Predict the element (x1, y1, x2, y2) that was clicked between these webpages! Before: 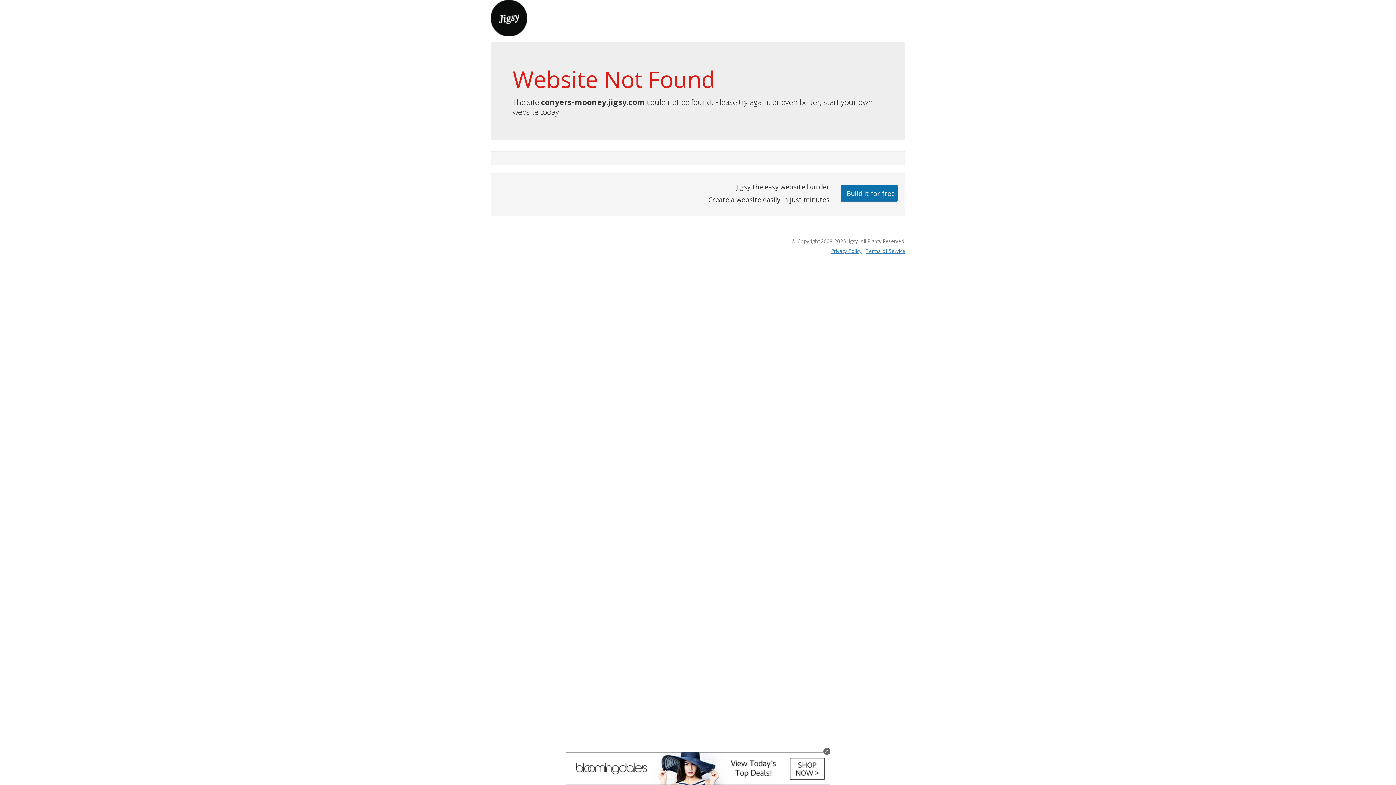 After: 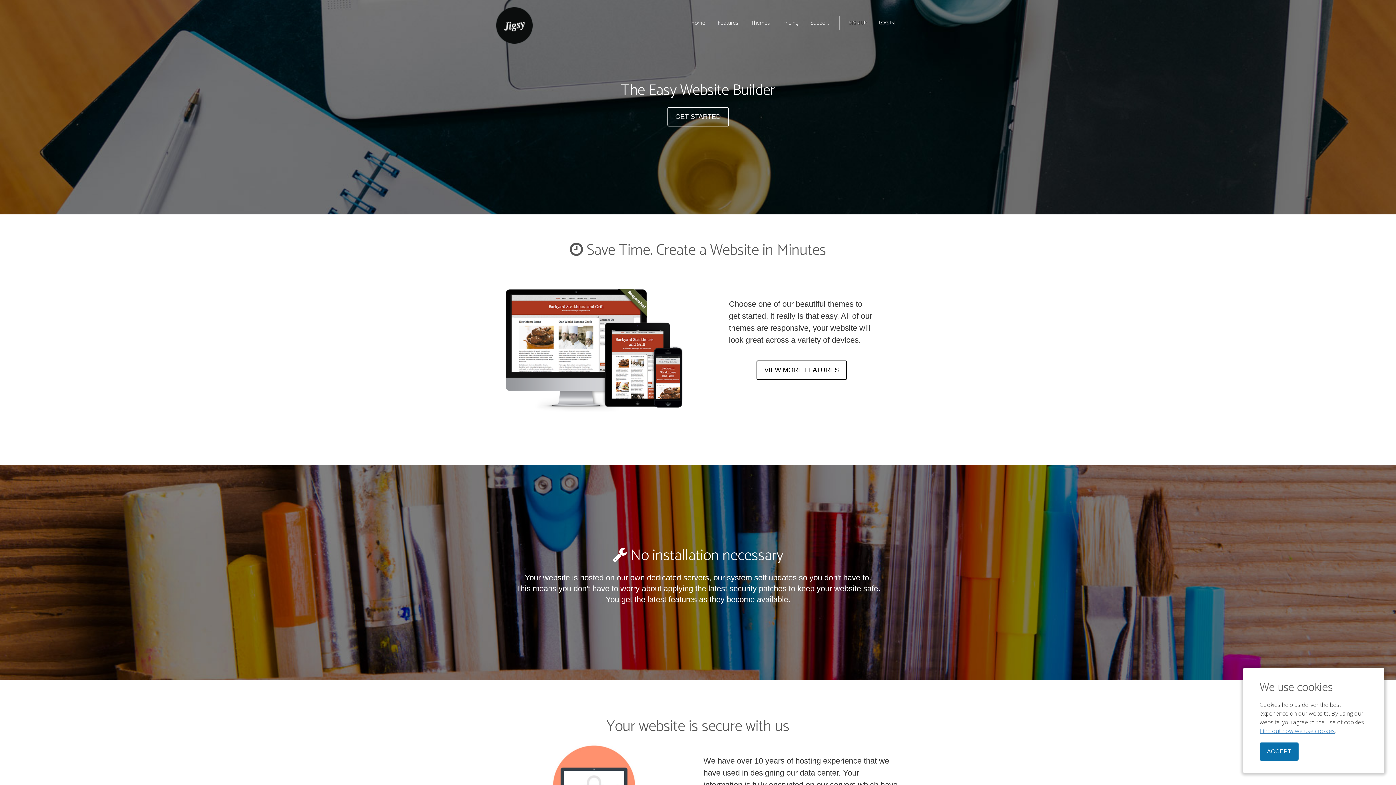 Action: bbox: (490, 13, 527, 21)